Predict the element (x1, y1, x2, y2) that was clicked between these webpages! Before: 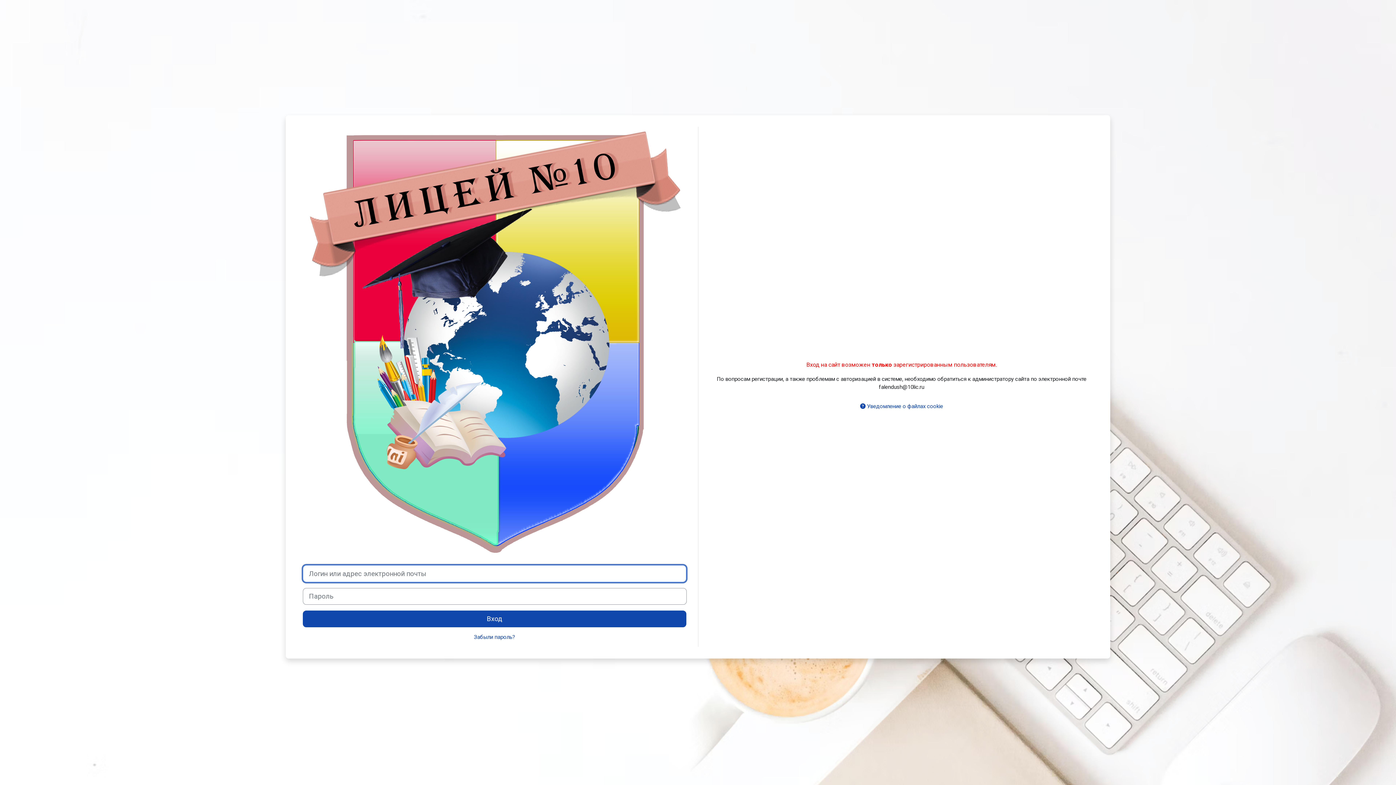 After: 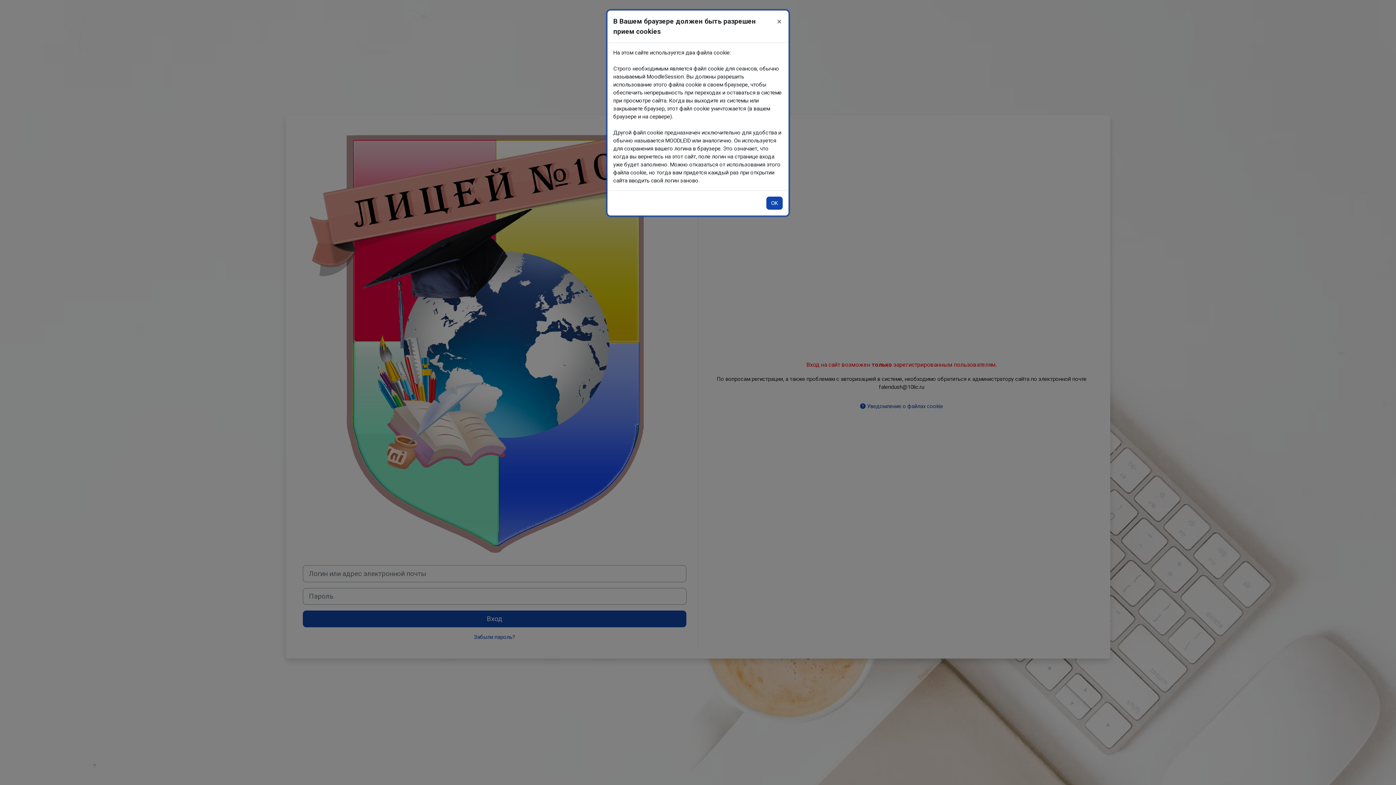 Action: bbox: (855, 400, 948, 413) label:  Уведомление о файлах cookie